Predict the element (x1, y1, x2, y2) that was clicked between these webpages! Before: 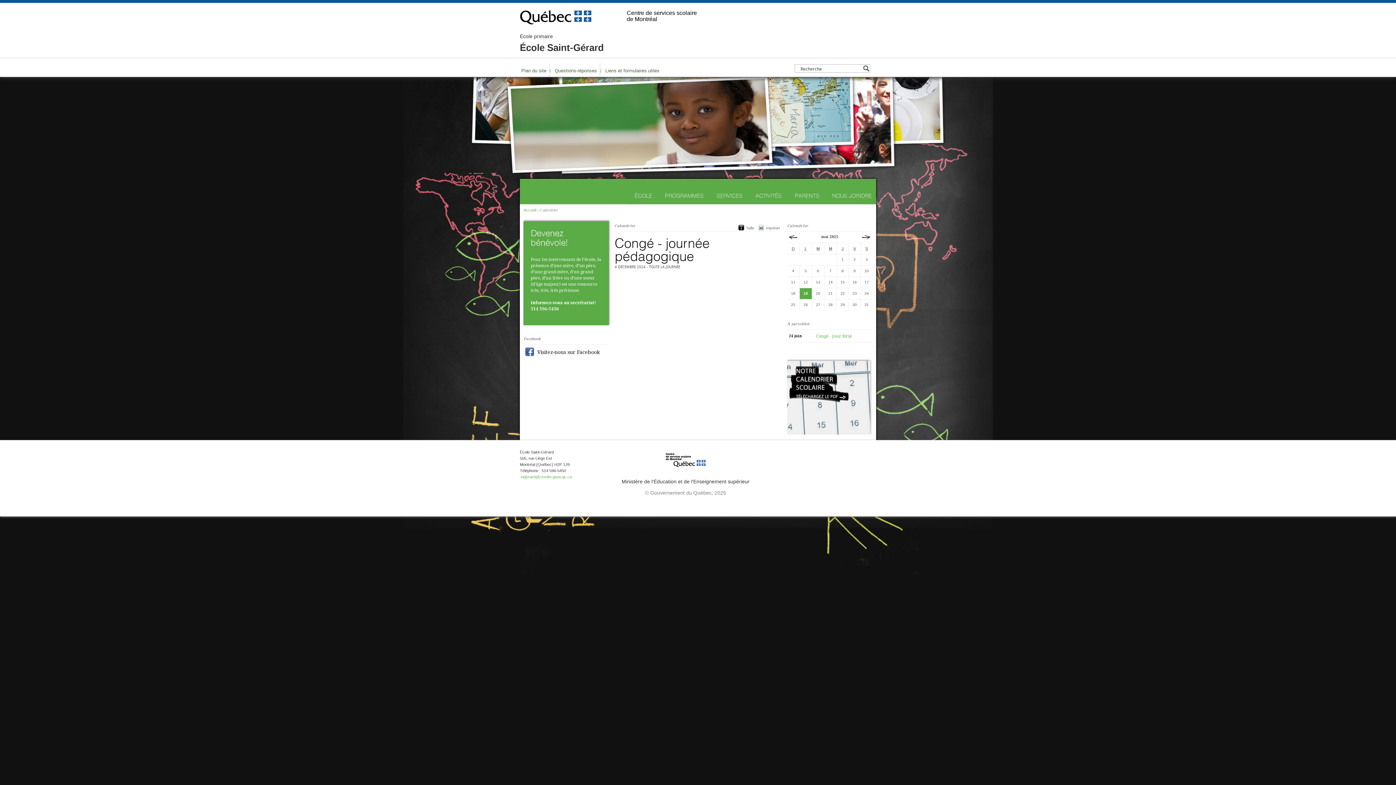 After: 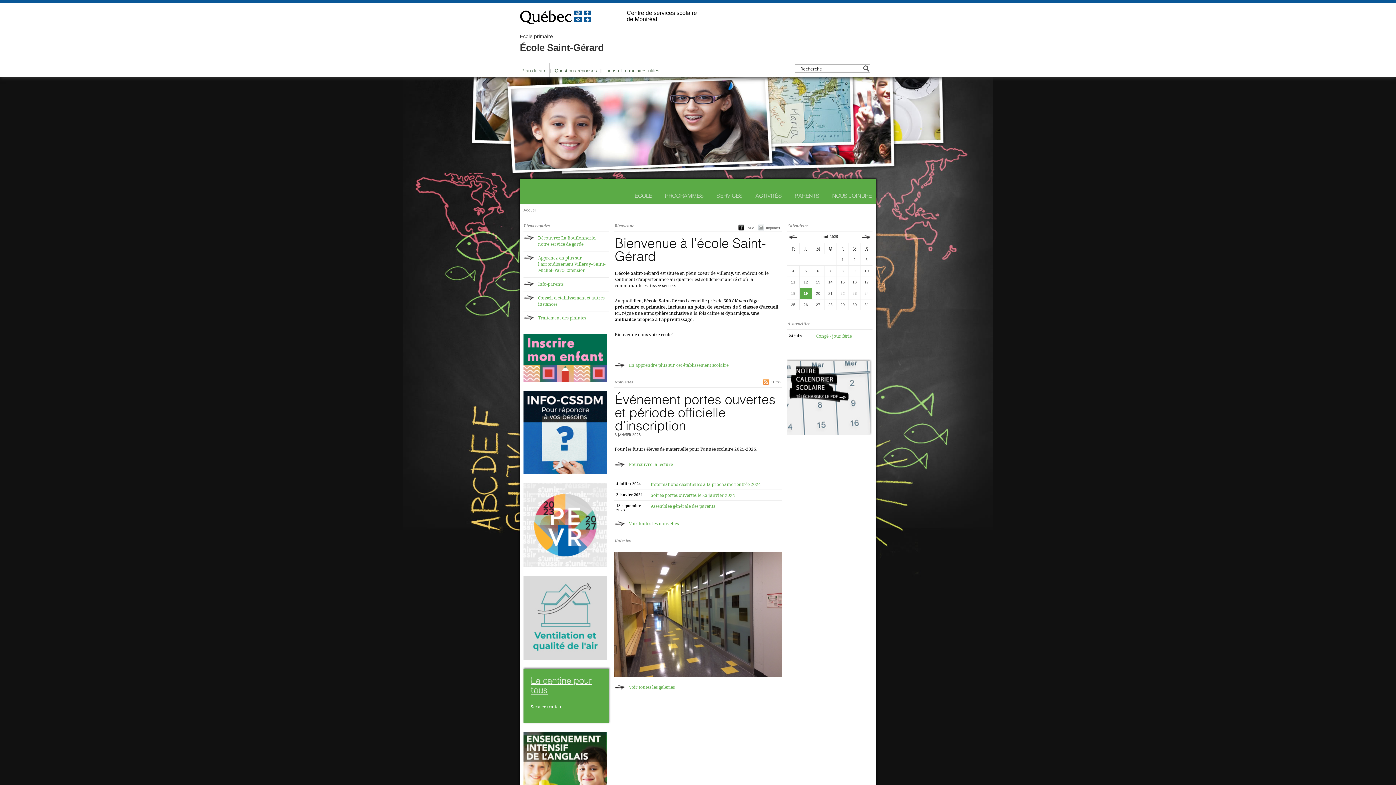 Action: label: École primaire
École Saint-Gérard bbox: (520, 33, 604, 53)